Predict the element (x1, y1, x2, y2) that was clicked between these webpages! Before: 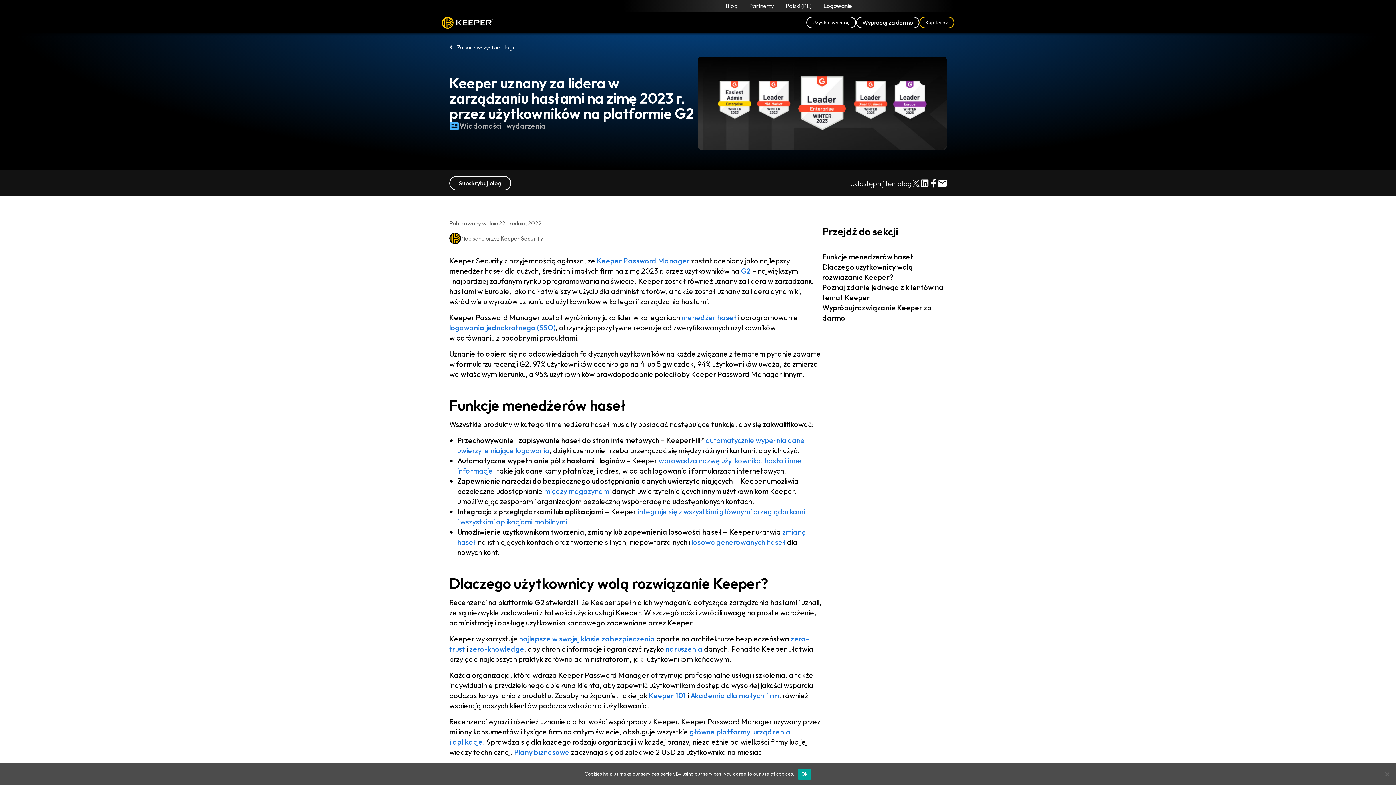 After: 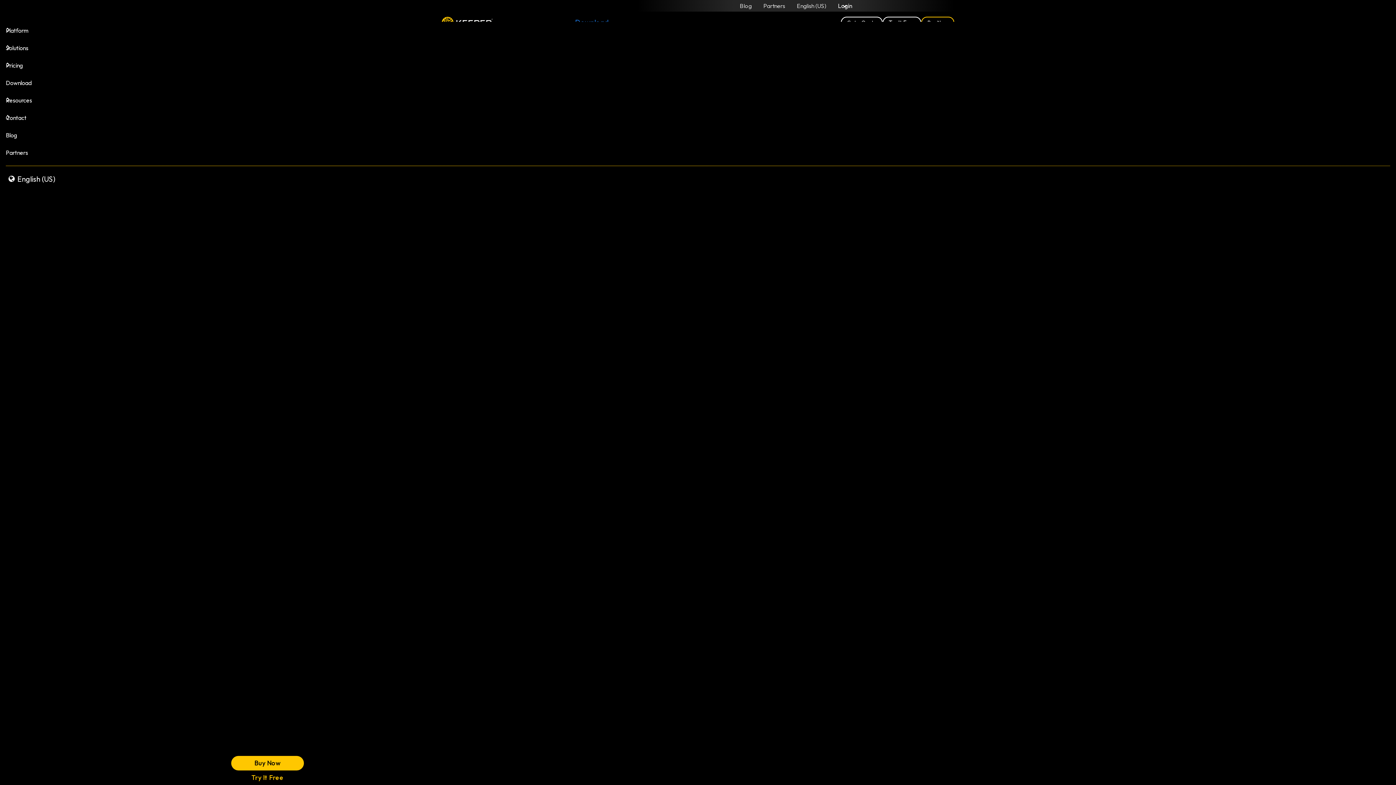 Action: label: Keeper 101 bbox: (649, 691, 686, 700)